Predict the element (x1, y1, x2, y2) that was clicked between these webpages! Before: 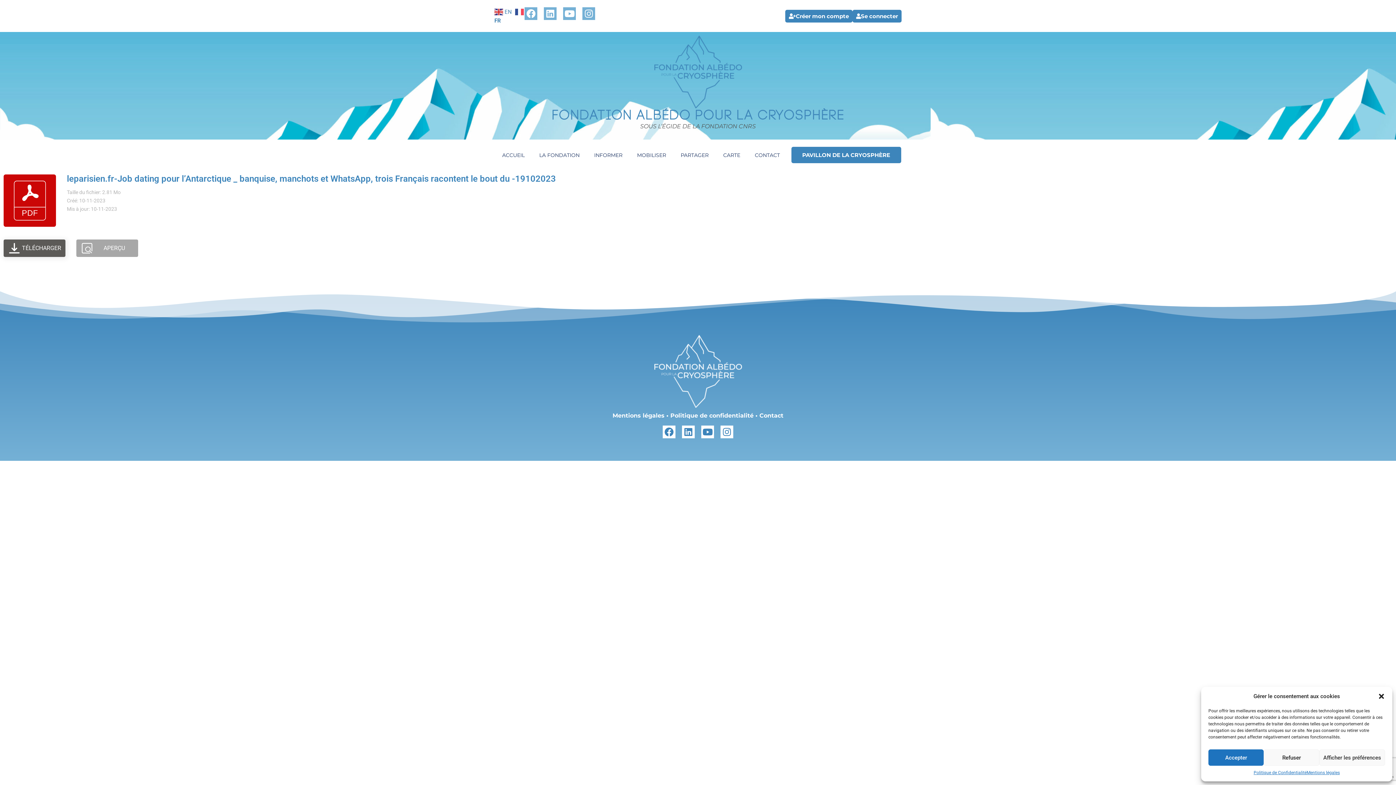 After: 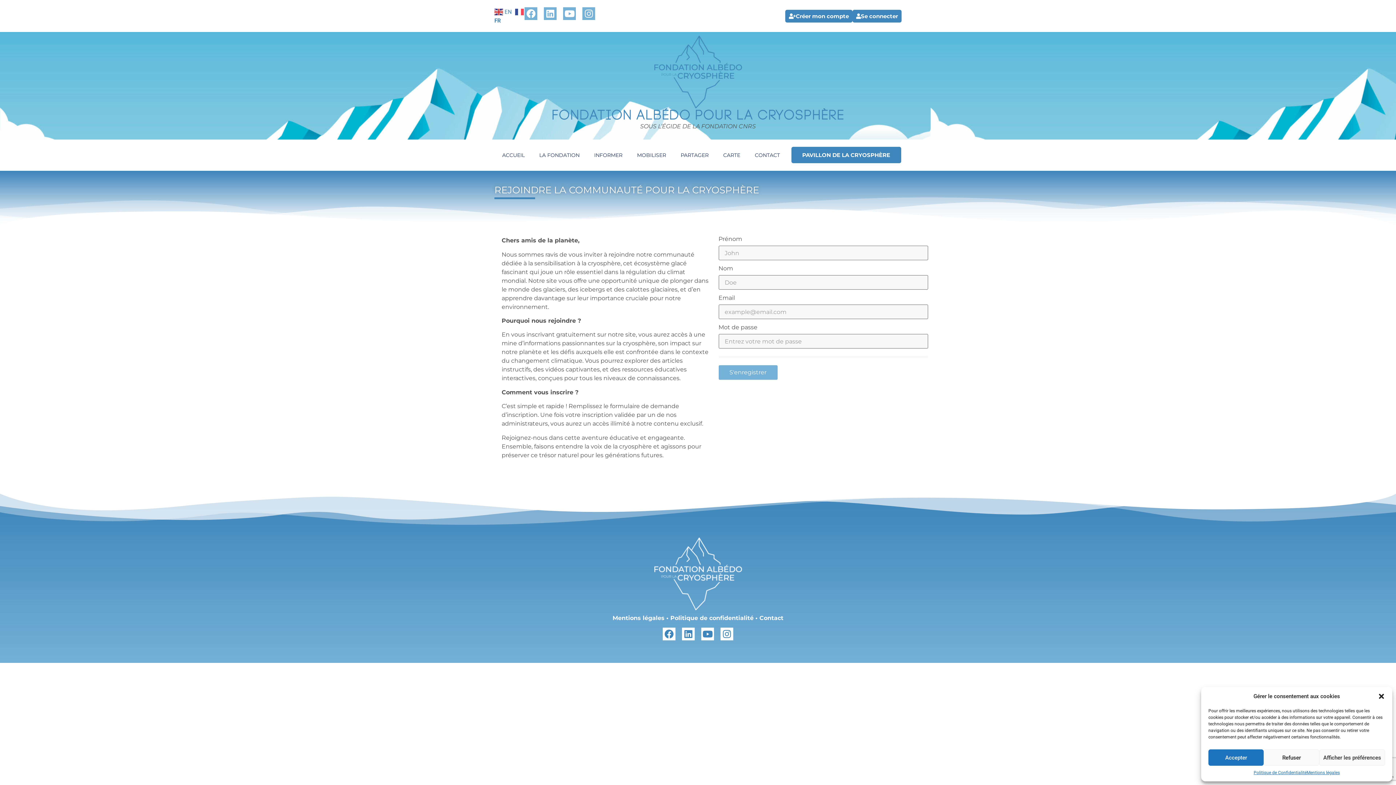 Action: bbox: (785, 9, 852, 22) label: Créer mon compte